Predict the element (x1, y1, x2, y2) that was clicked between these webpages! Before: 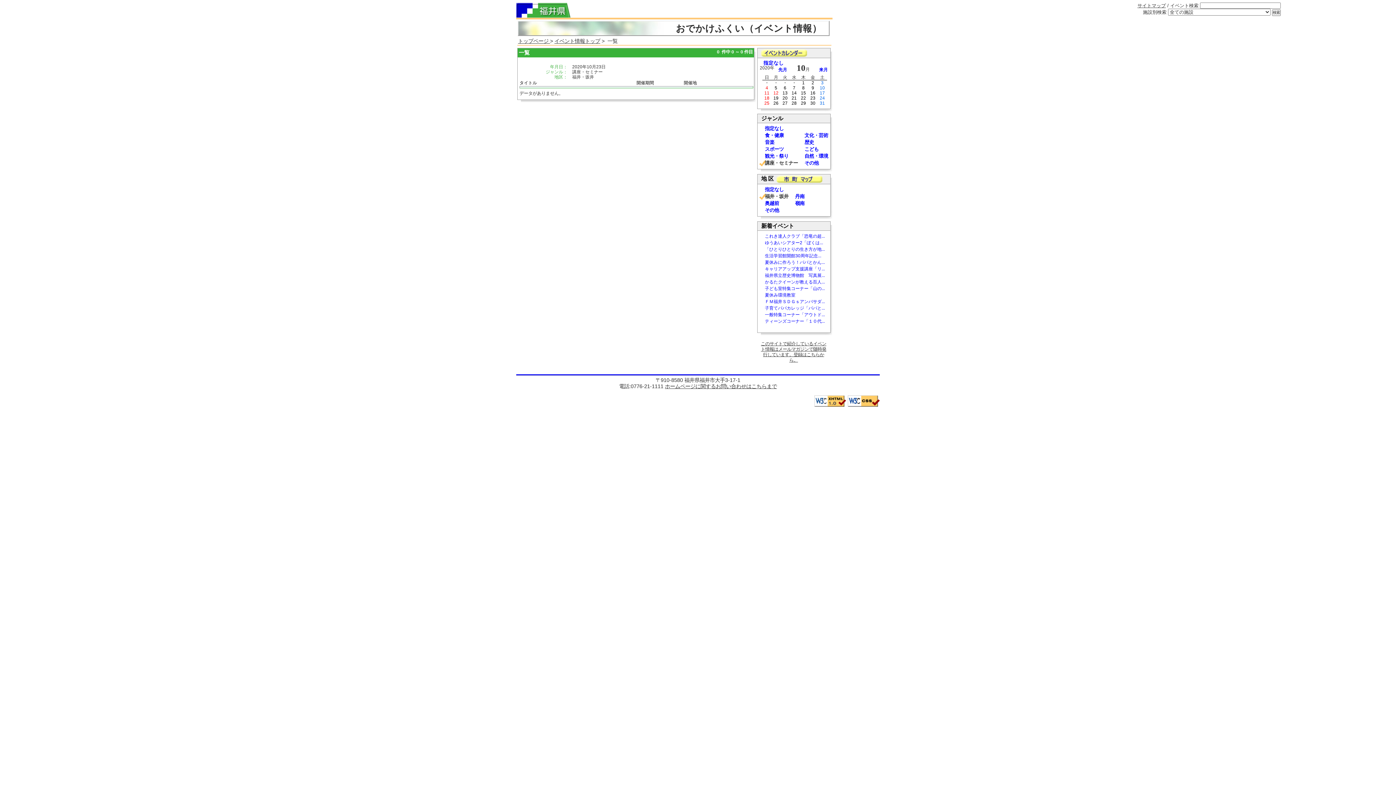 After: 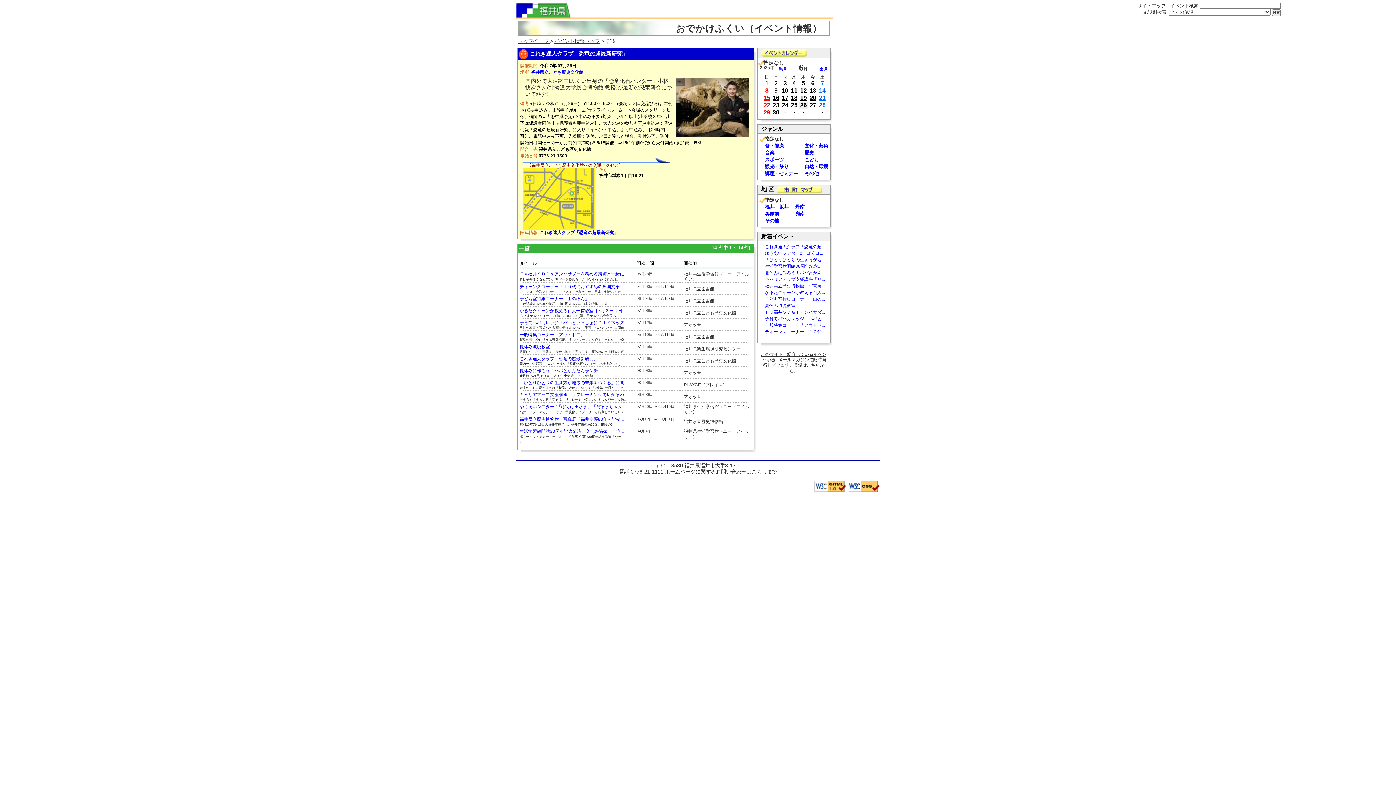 Action: bbox: (757, 232, 825, 239) label: これき達人クラブ「恐竜の超...